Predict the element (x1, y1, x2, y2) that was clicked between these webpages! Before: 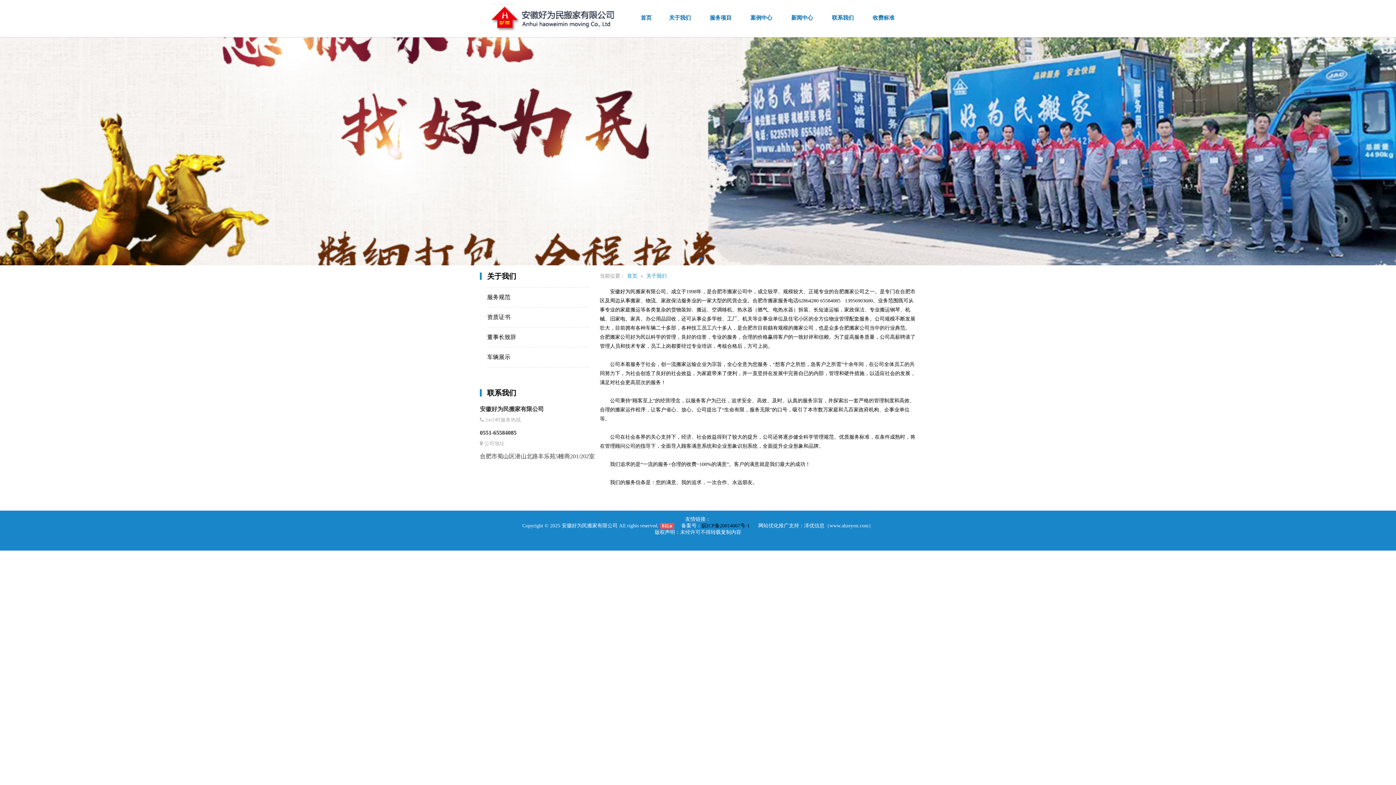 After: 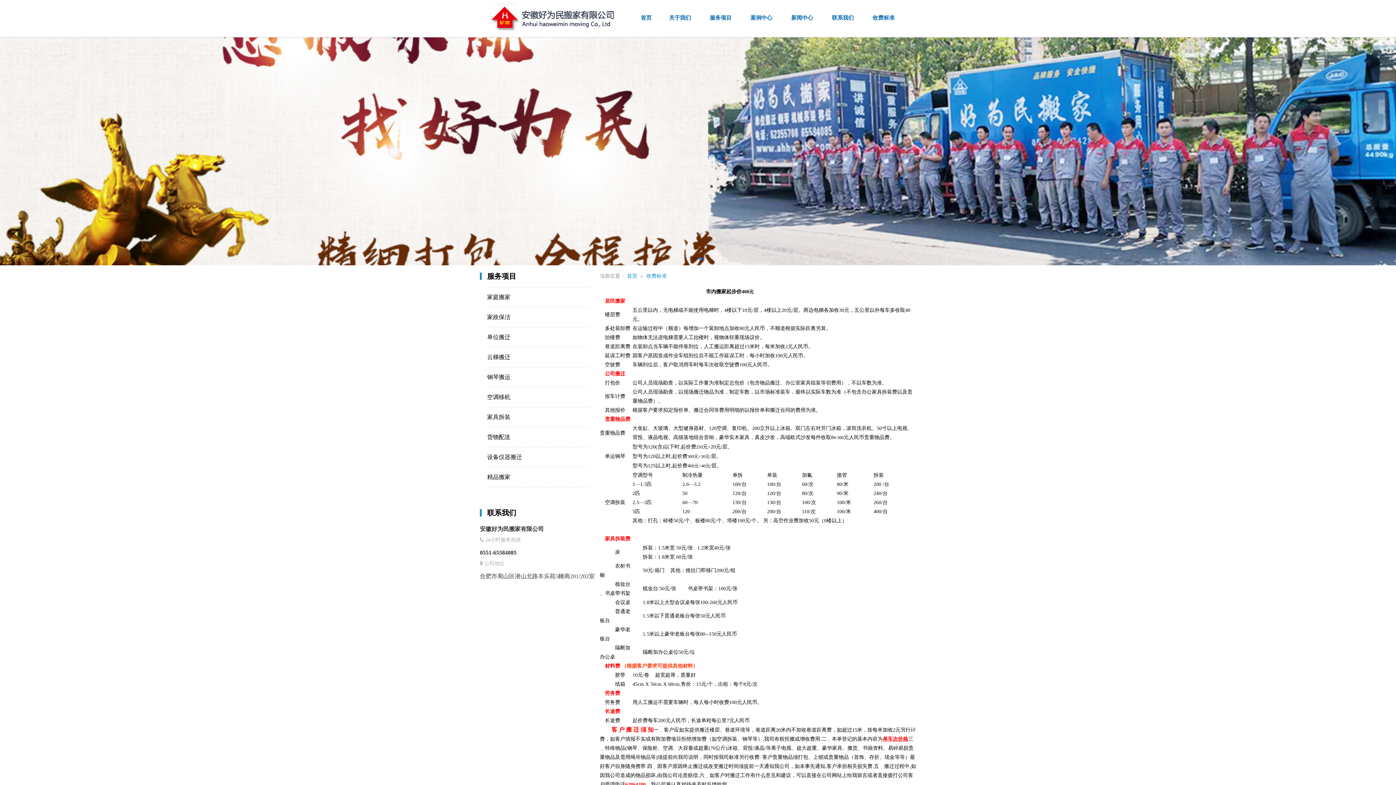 Action: label: 收费标准 bbox: (864, 6, 902, 29)